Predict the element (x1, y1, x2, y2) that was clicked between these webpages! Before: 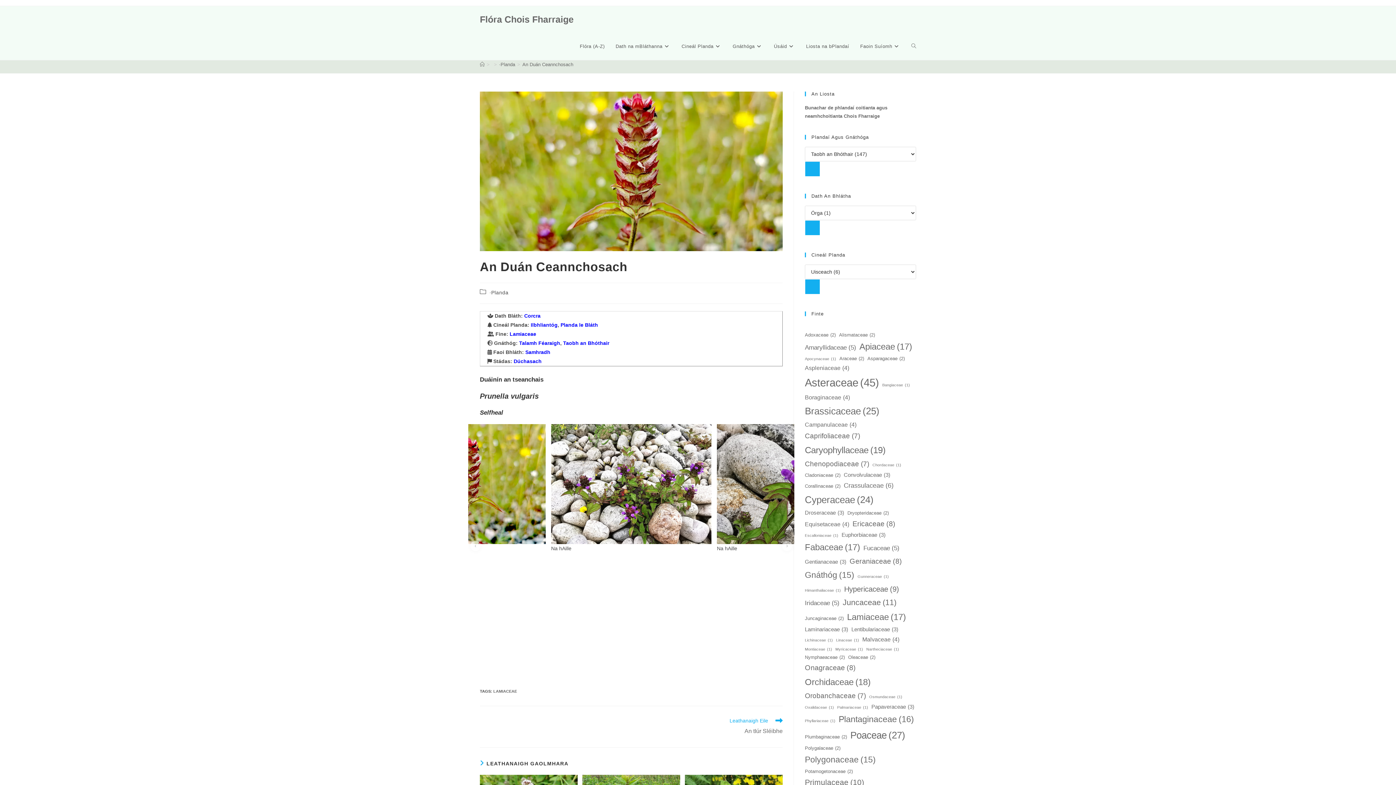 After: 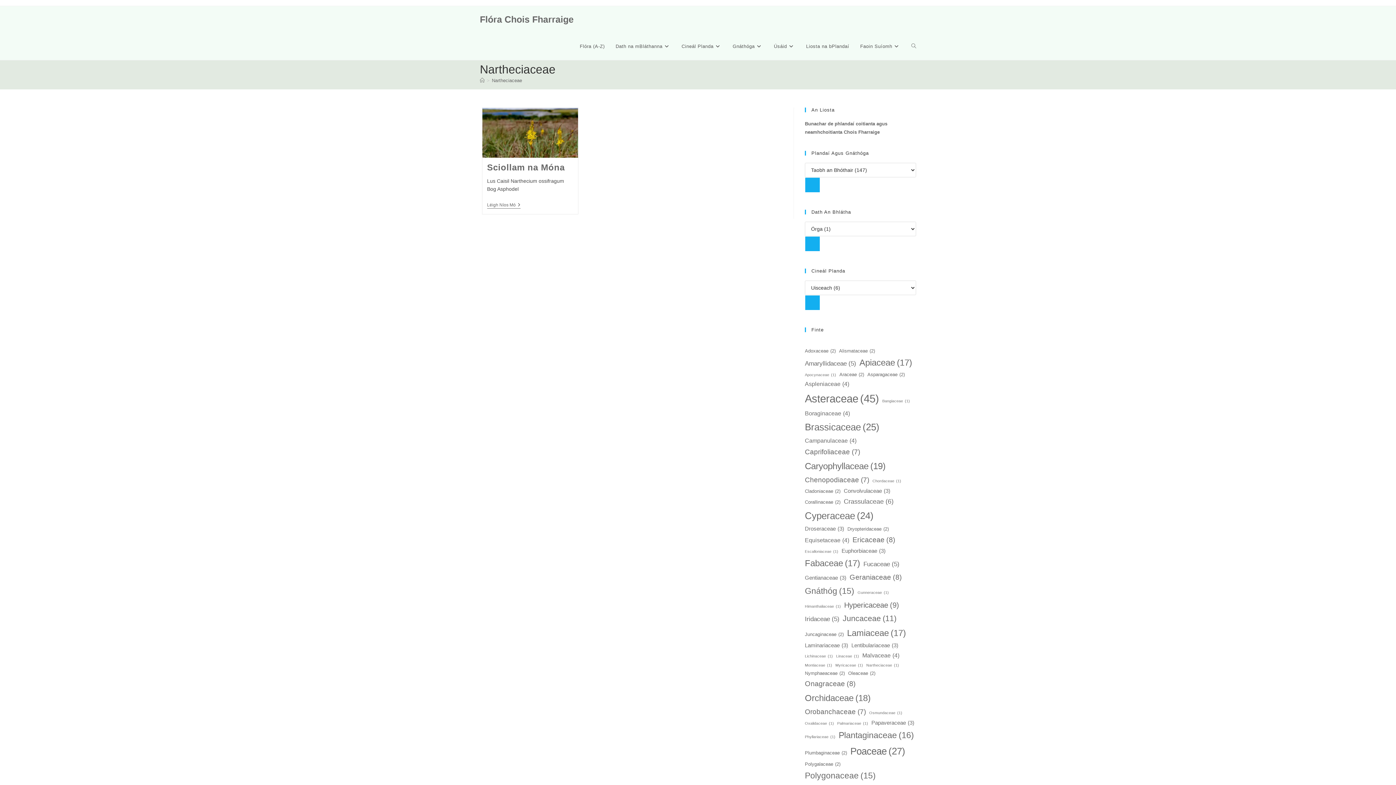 Action: label: Nartheciaceae (1 item) bbox: (866, 646, 899, 653)